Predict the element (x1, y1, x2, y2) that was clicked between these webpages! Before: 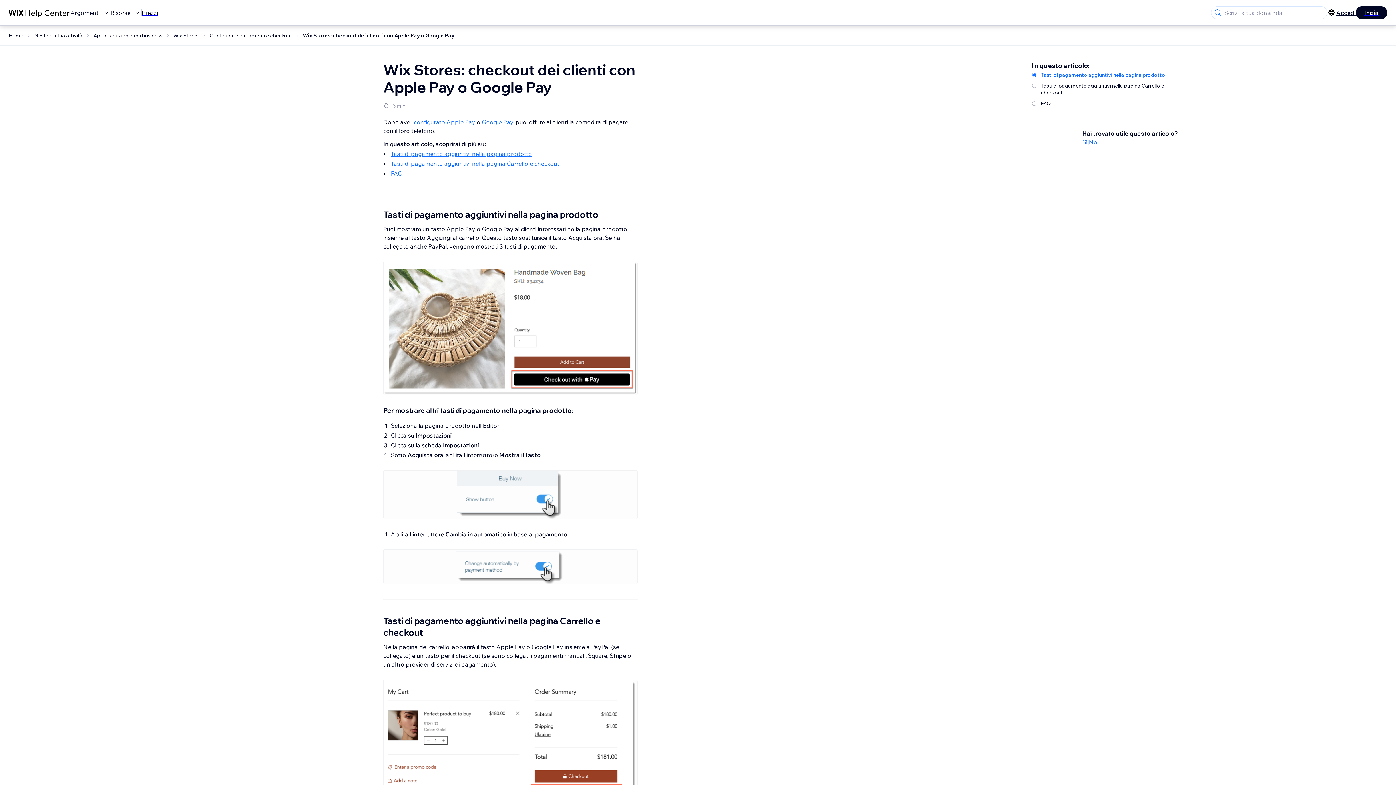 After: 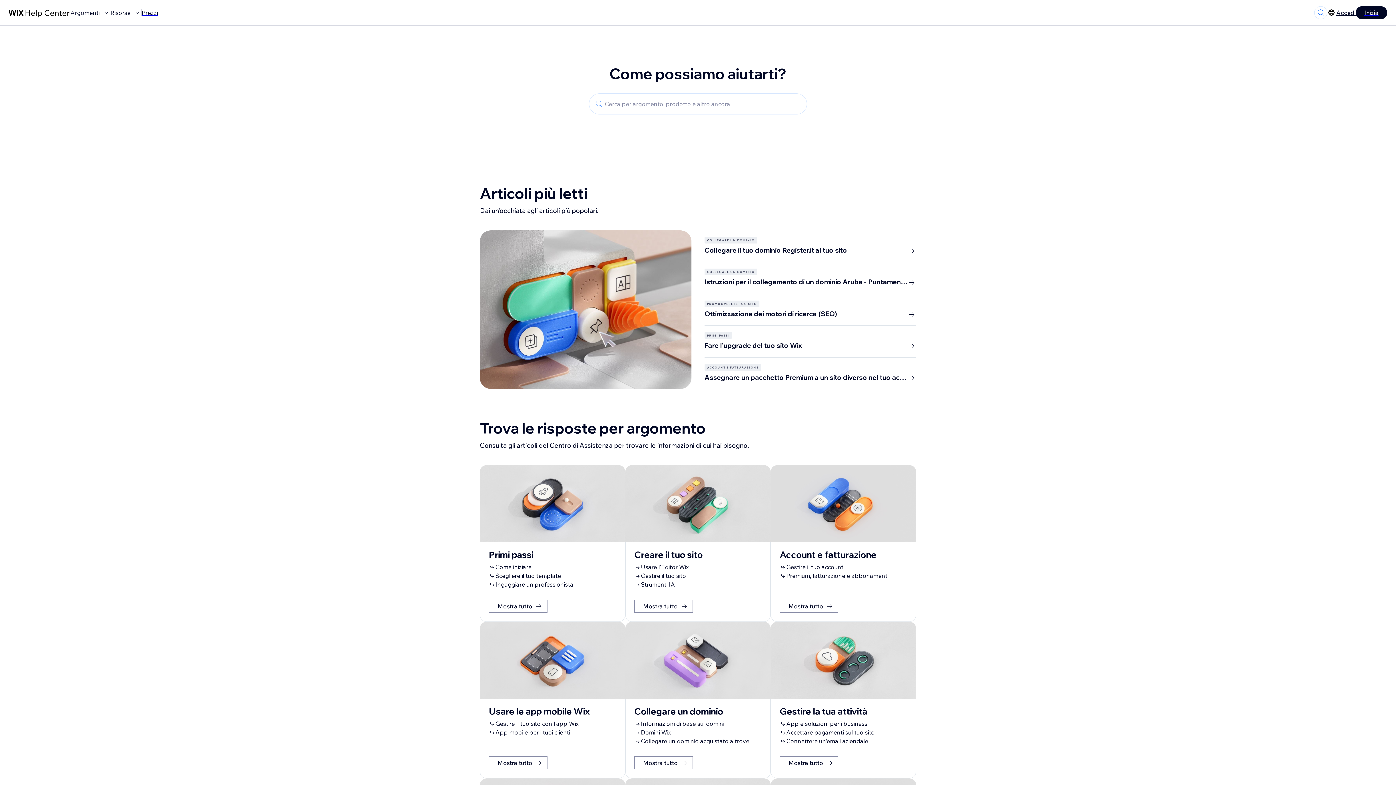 Action: label: Home bbox: (8, 32, 23, 38)